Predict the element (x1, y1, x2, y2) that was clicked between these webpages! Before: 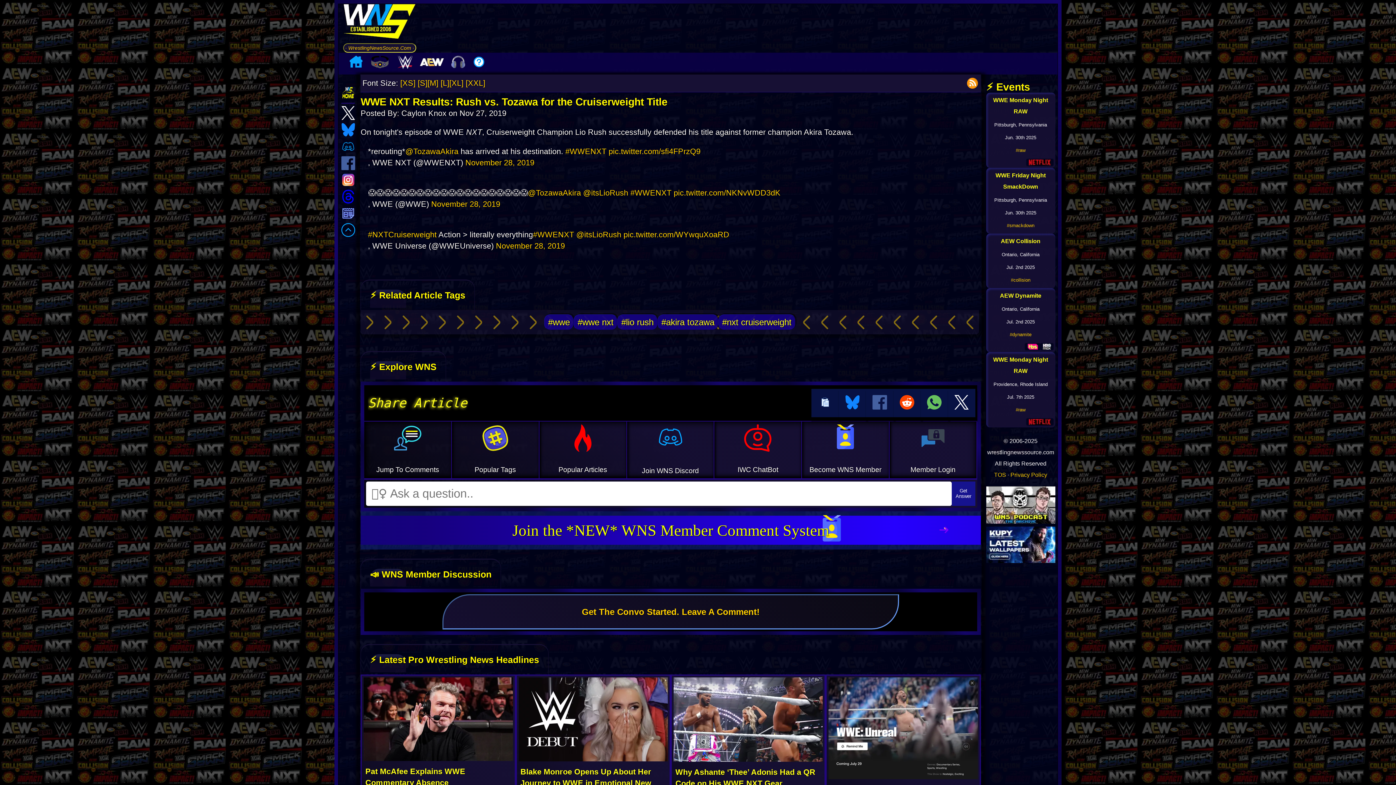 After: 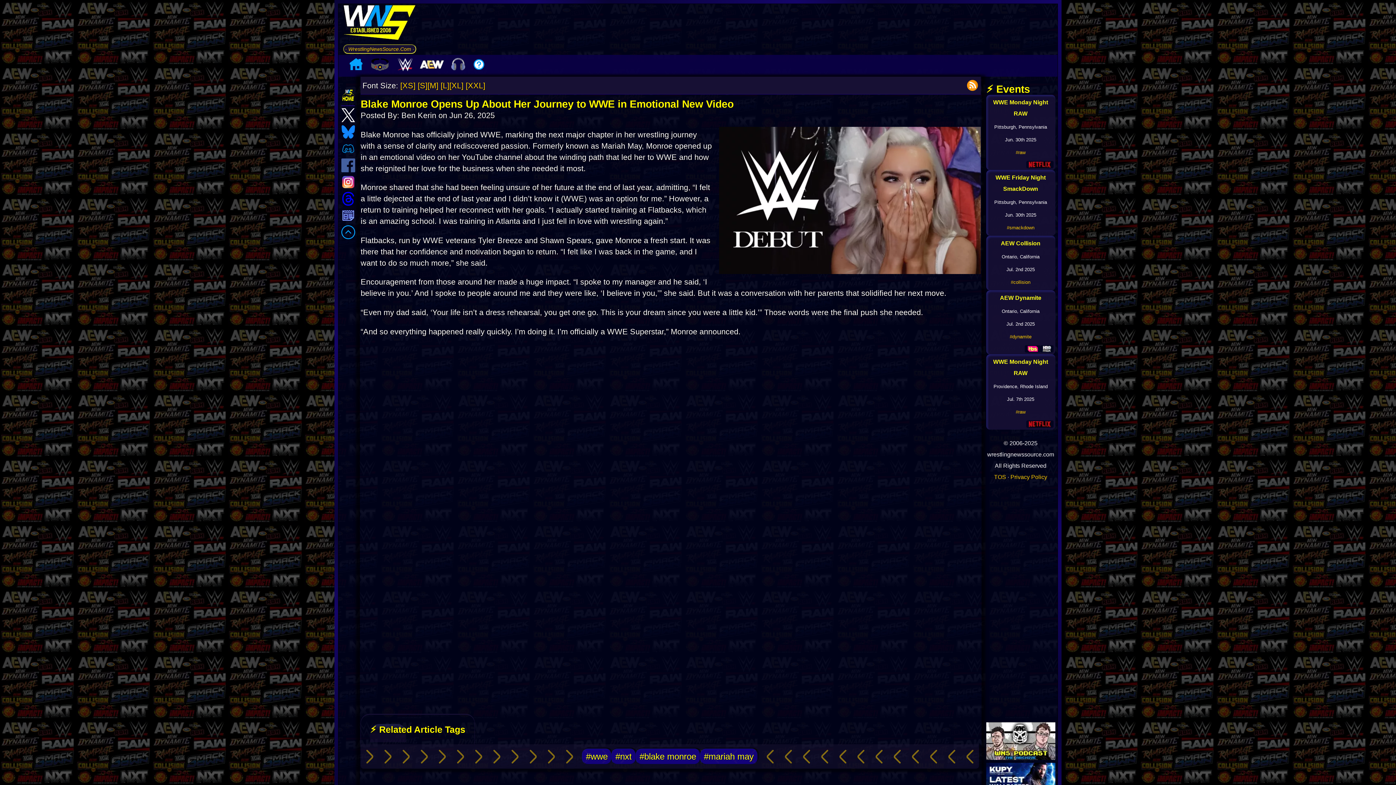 Action: bbox: (518, 677, 668, 764)